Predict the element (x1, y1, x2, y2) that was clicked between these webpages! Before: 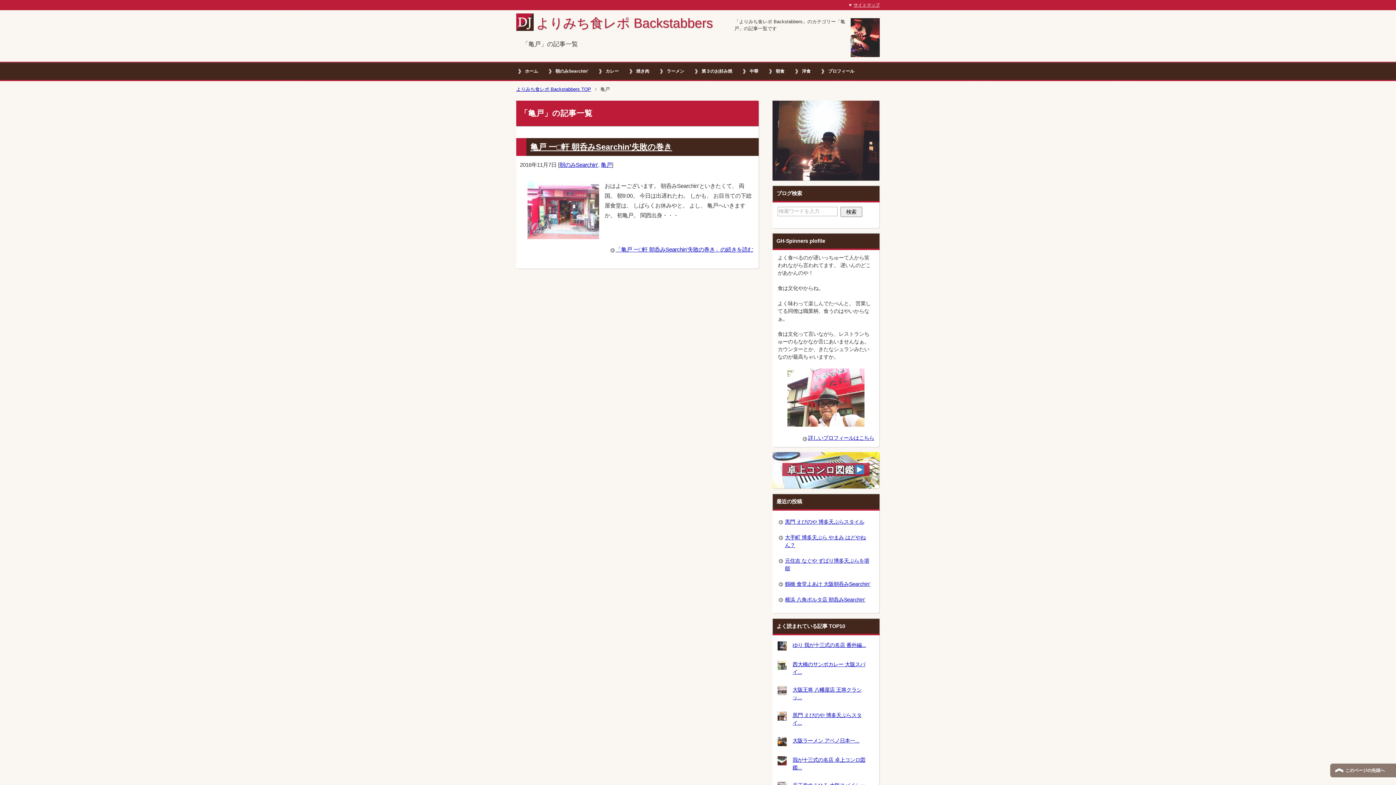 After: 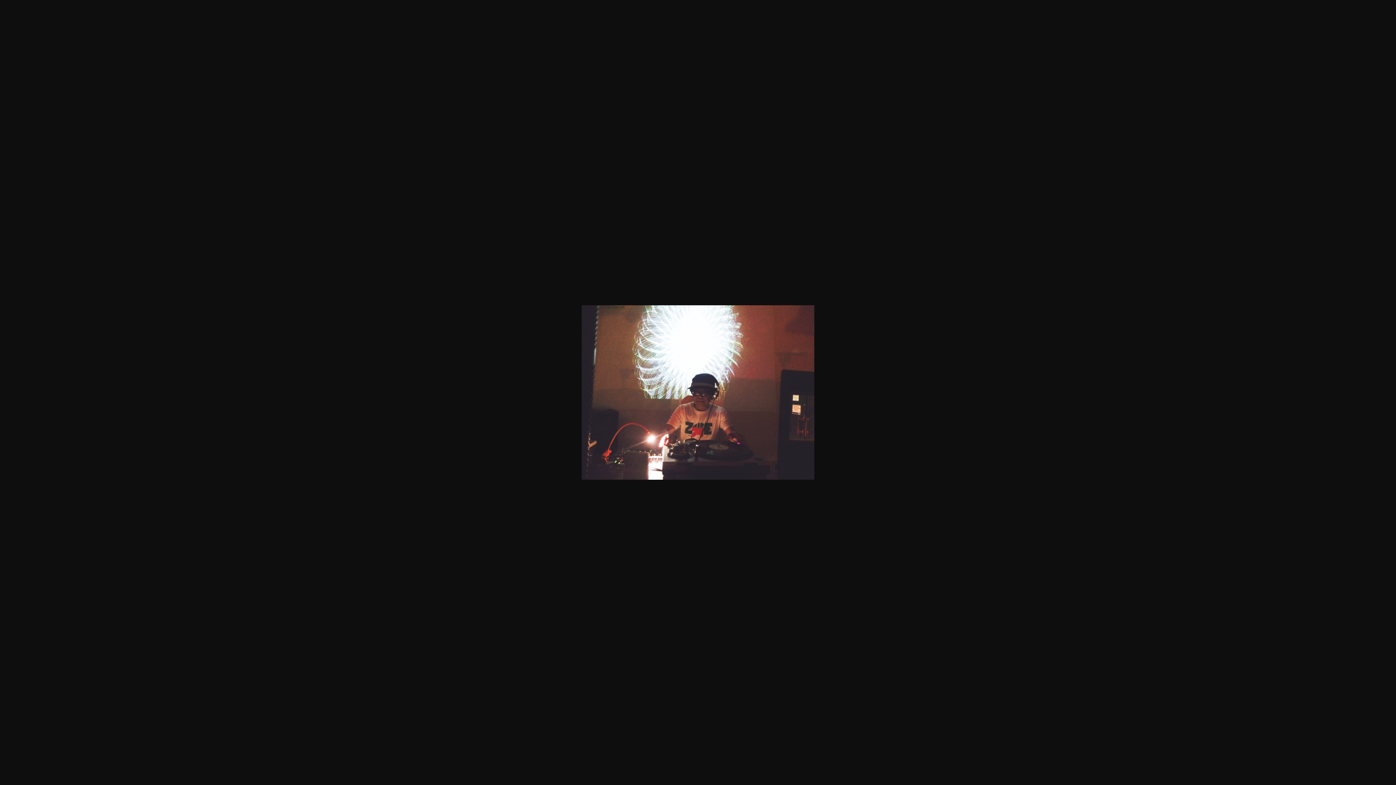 Action: bbox: (772, 173, 879, 179)